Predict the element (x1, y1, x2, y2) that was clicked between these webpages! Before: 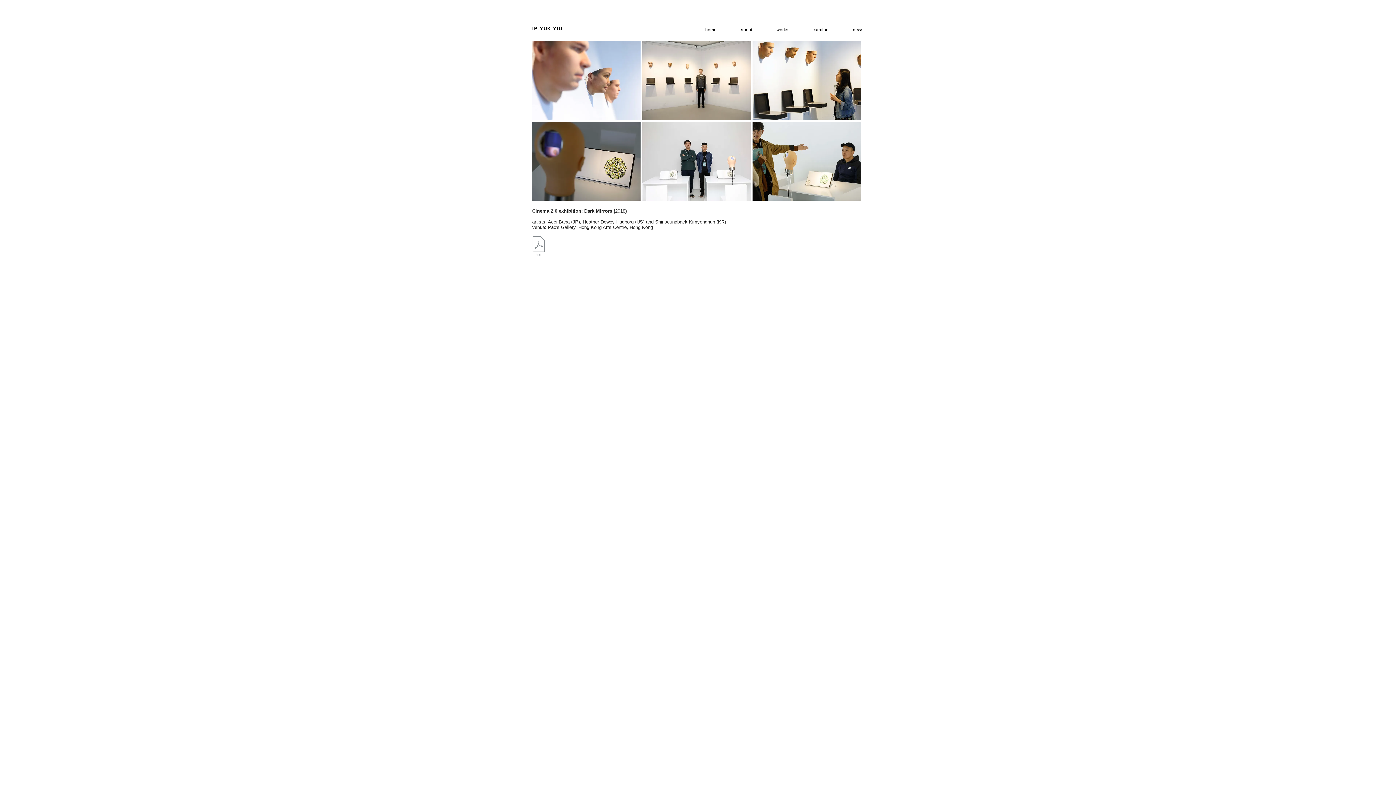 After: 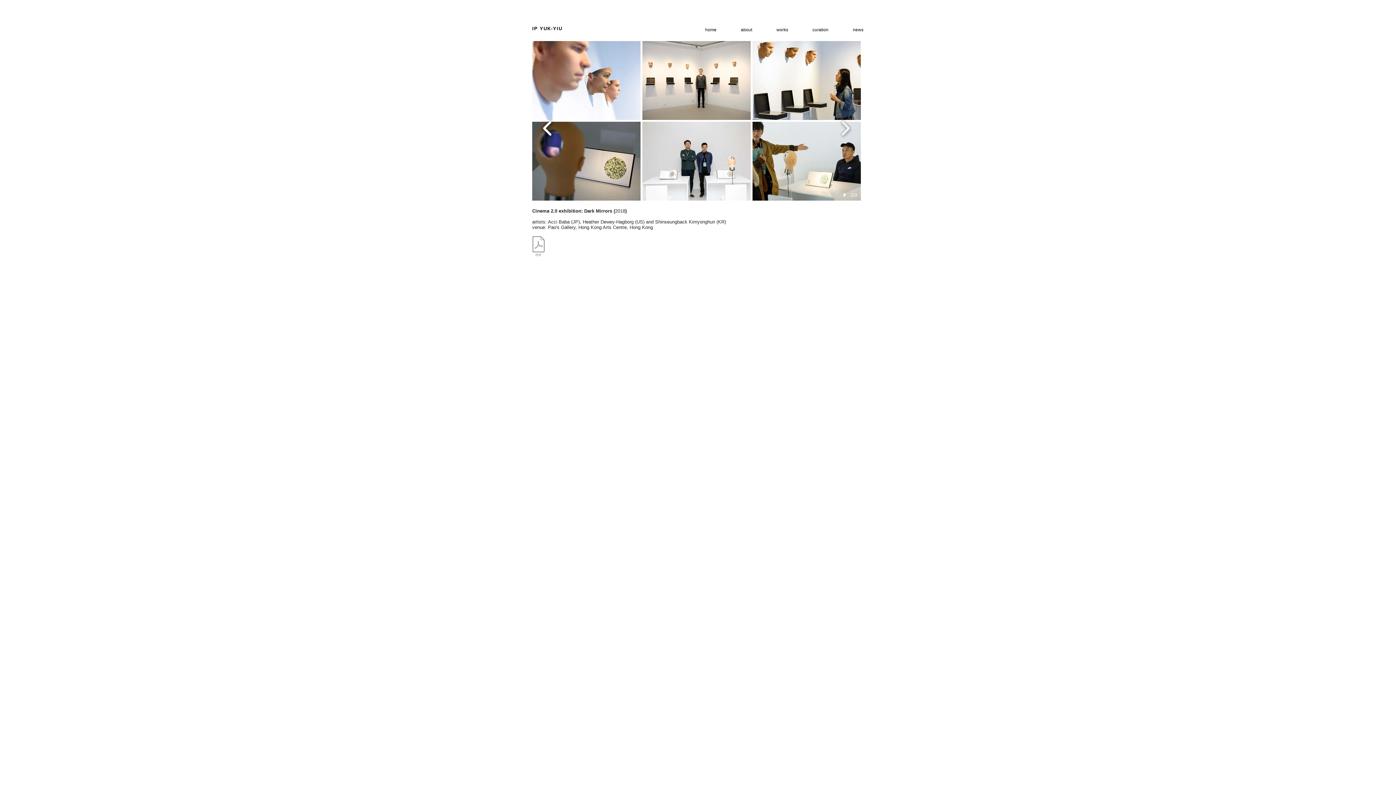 Action: label: previous bbox: (539, 115, 556, 139)